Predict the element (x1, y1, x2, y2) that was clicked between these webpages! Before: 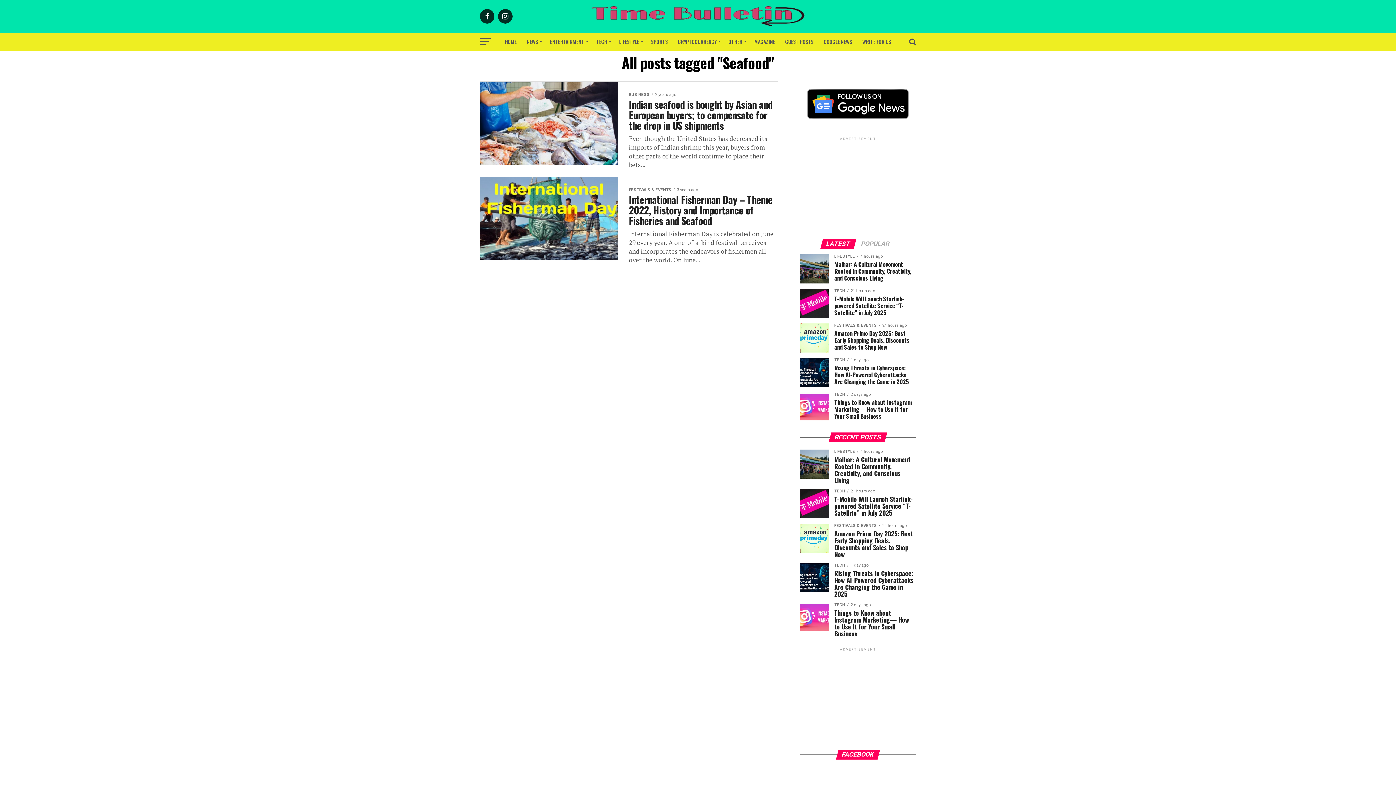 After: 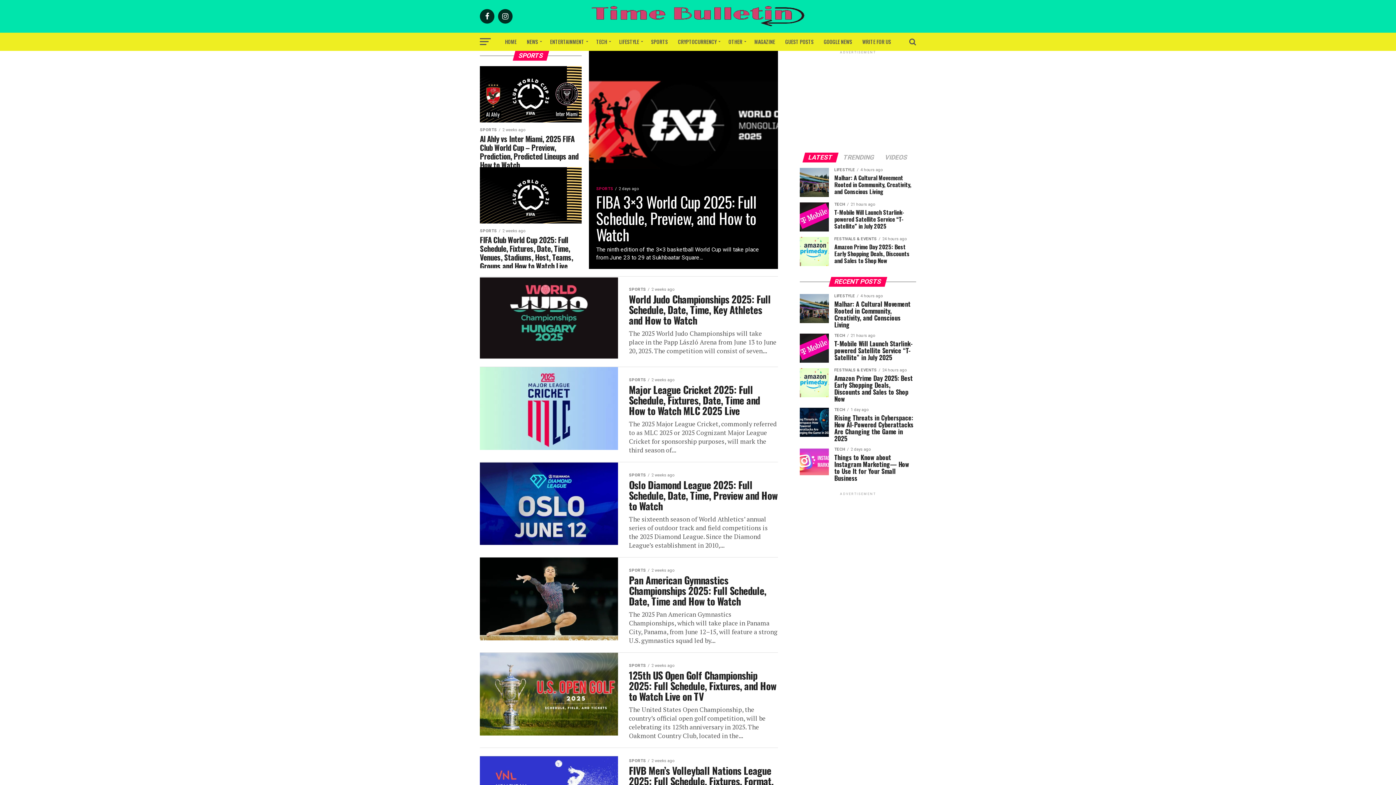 Action: label: SPORTS bbox: (646, 32, 672, 50)